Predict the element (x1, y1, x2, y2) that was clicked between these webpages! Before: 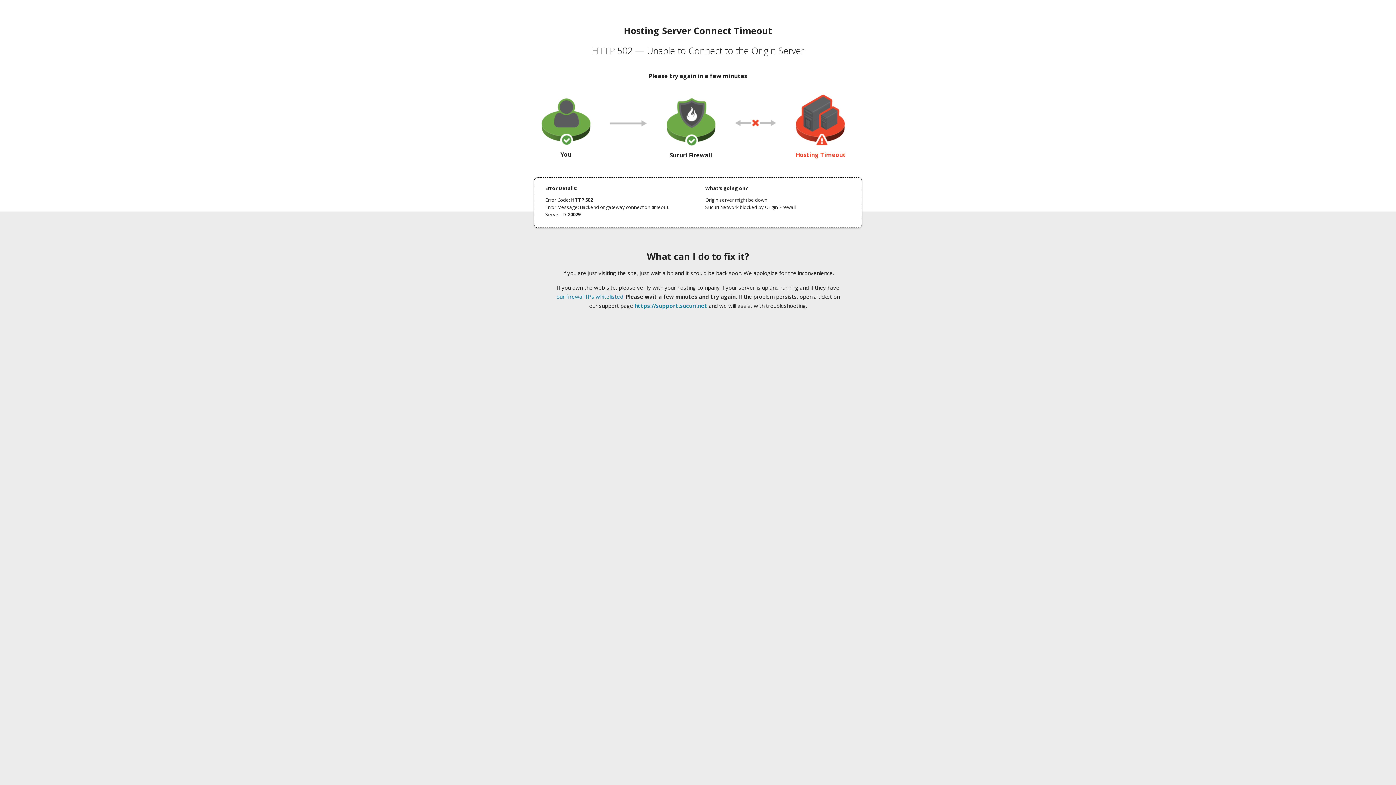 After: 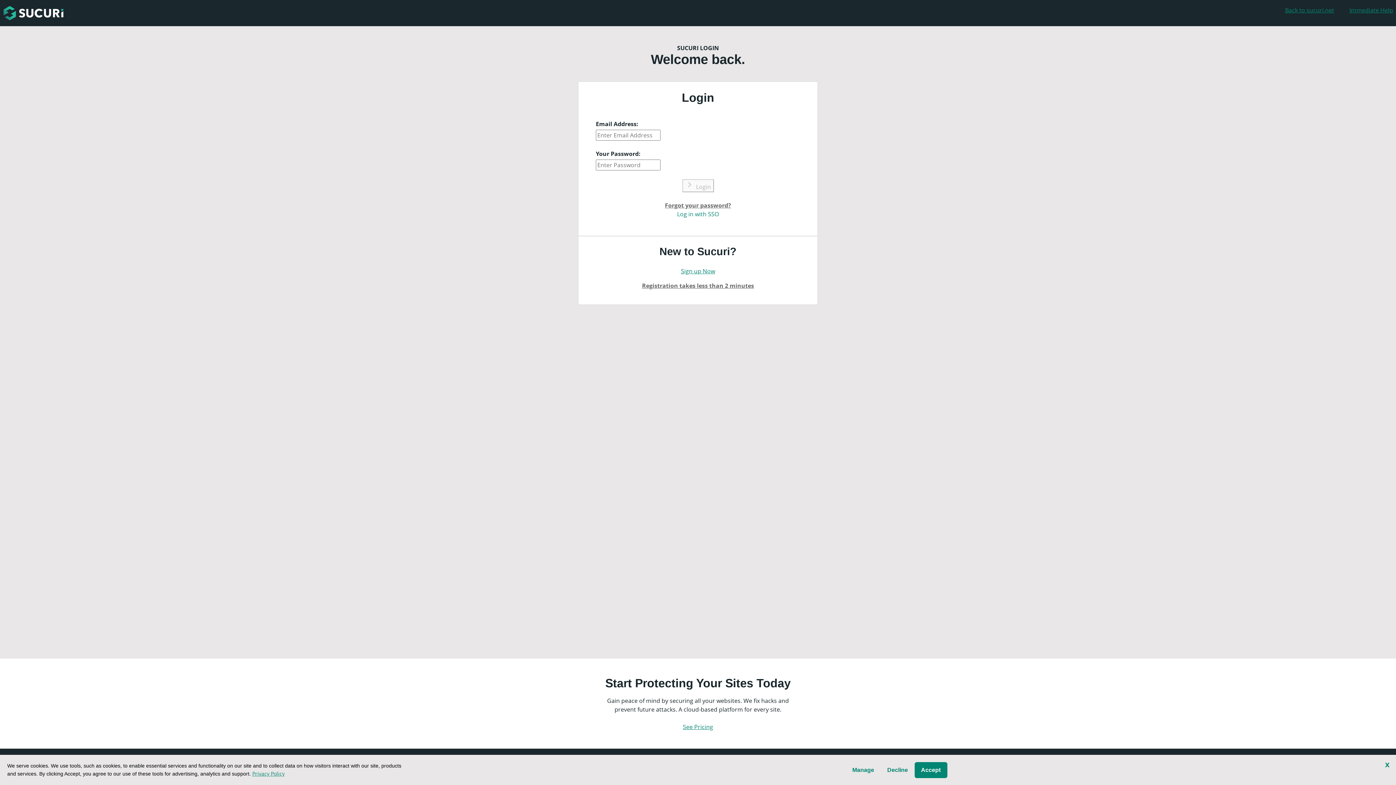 Action: bbox: (634, 302, 707, 309) label: https://support.sucuri.net